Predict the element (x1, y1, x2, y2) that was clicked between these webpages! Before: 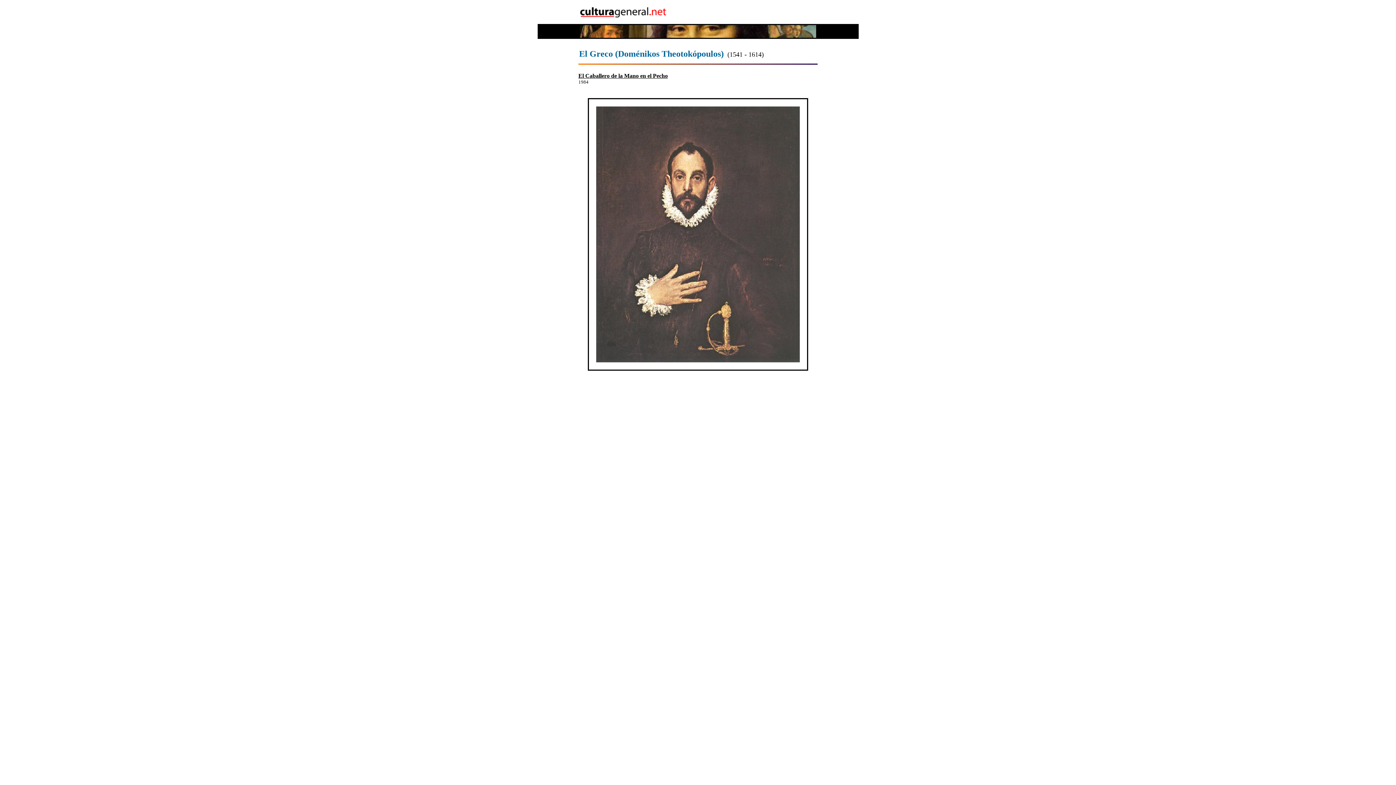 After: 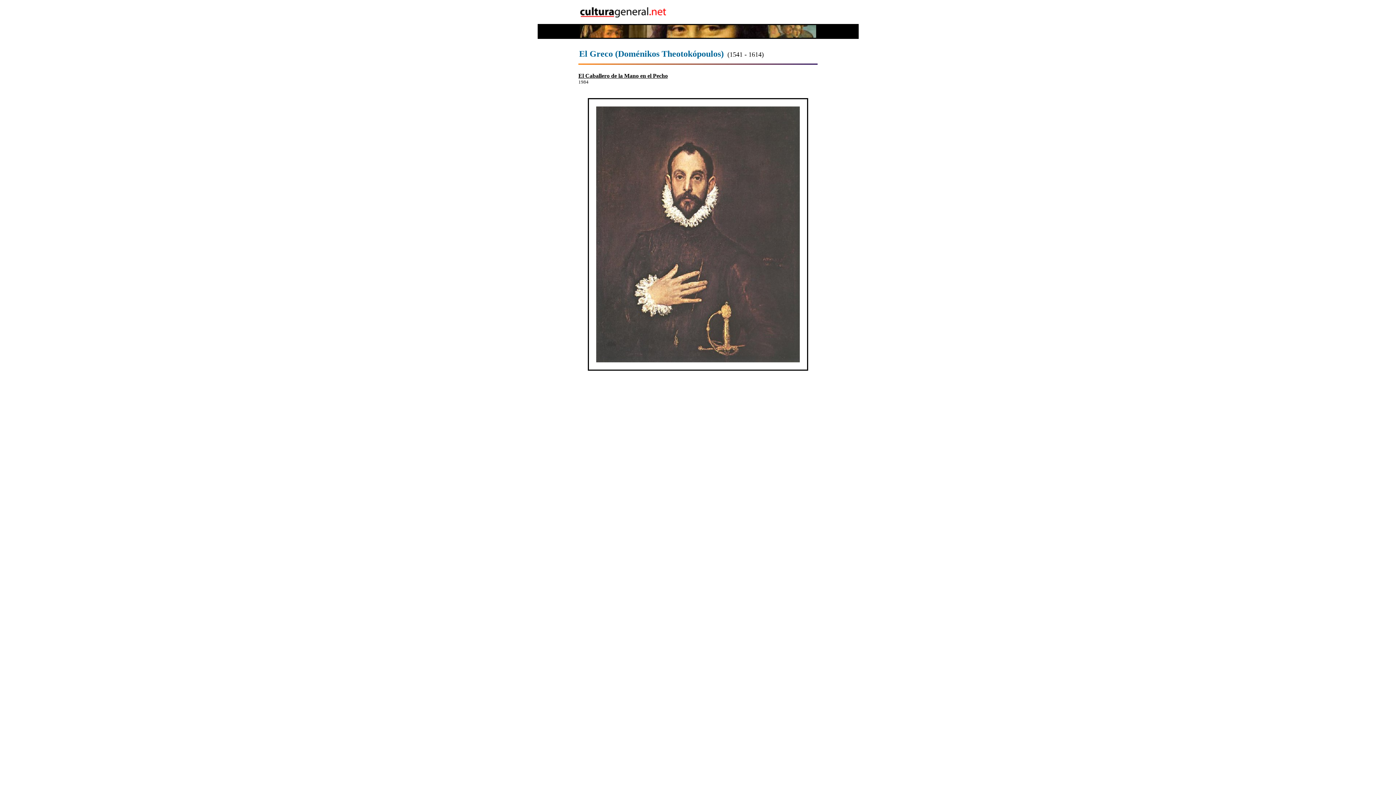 Action: bbox: (578, 13, 669, 19)